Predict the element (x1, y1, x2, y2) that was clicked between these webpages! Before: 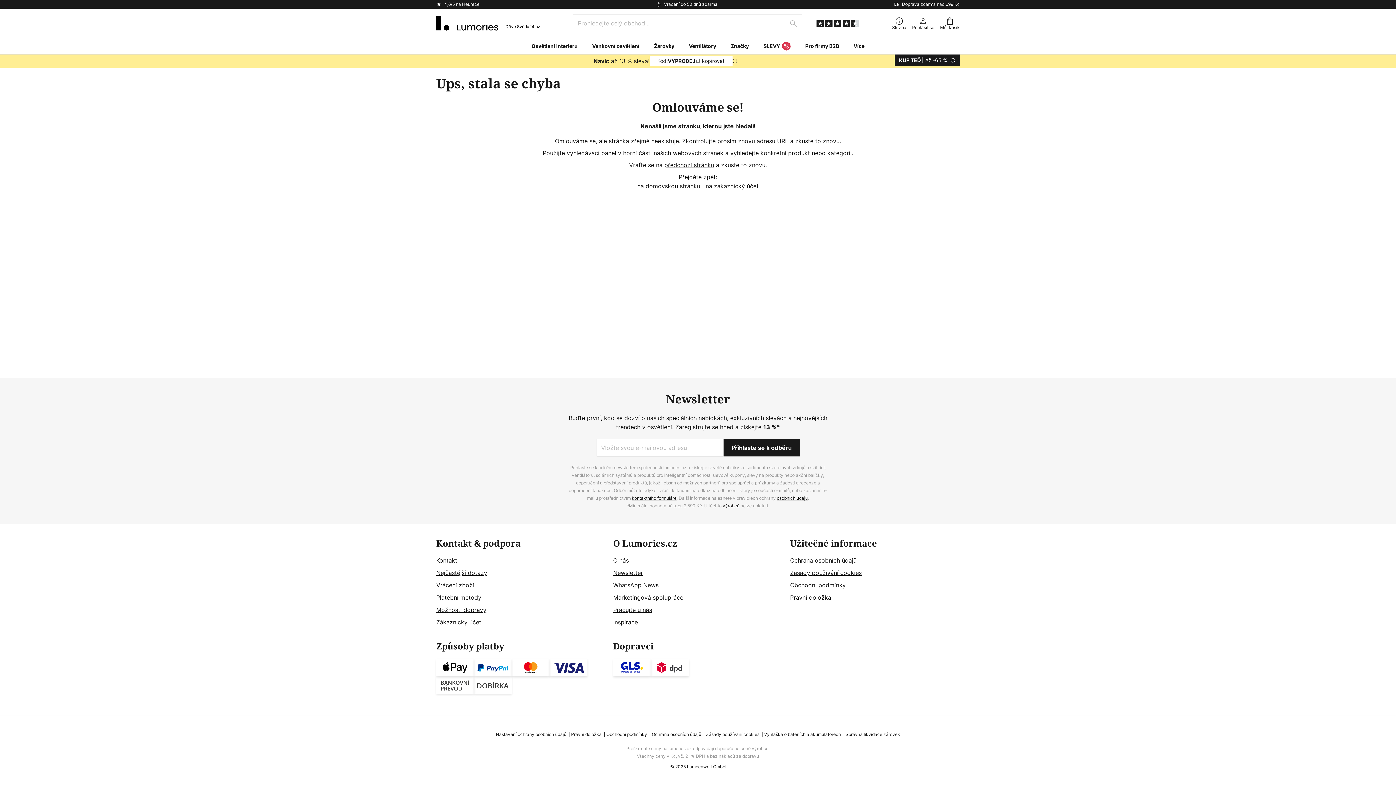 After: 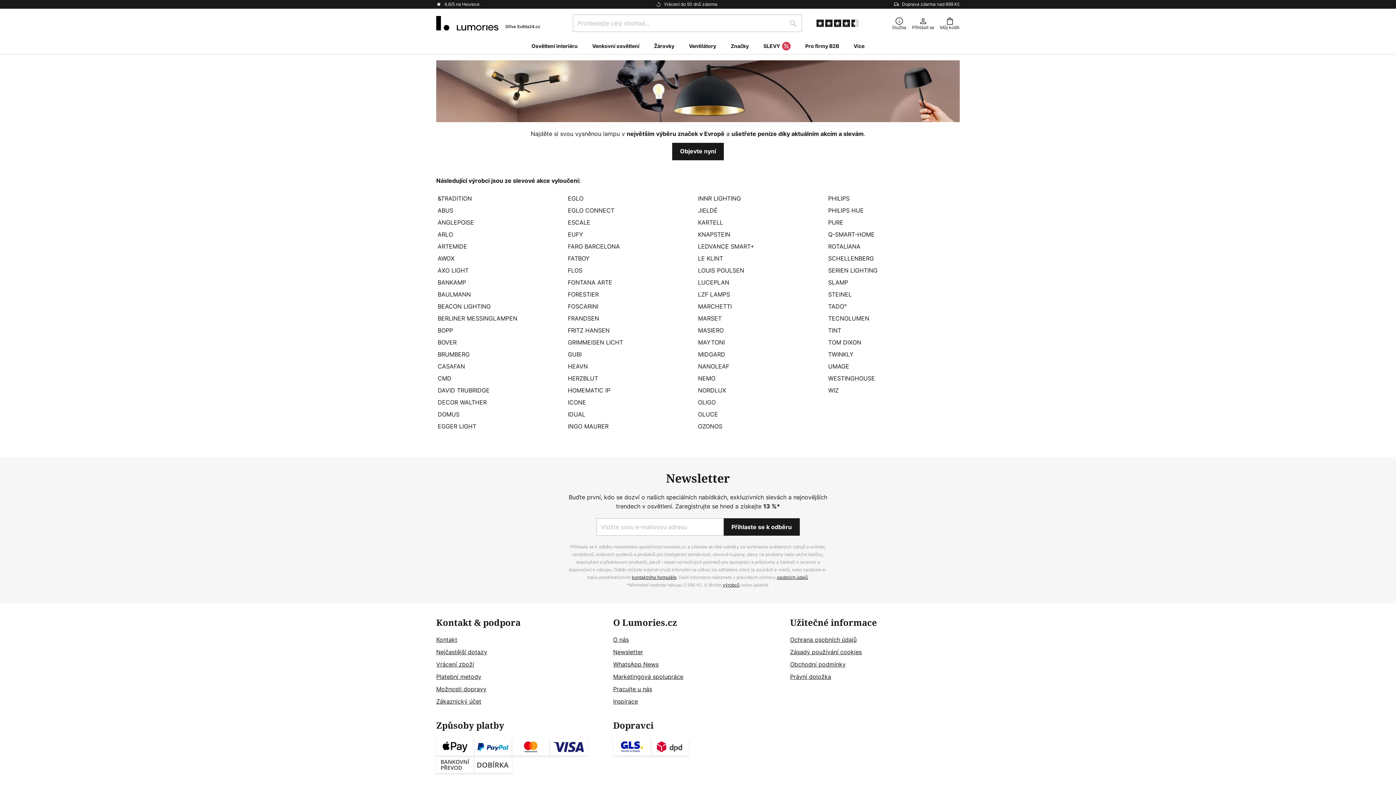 Action: label: výrobců bbox: (722, 502, 739, 509)